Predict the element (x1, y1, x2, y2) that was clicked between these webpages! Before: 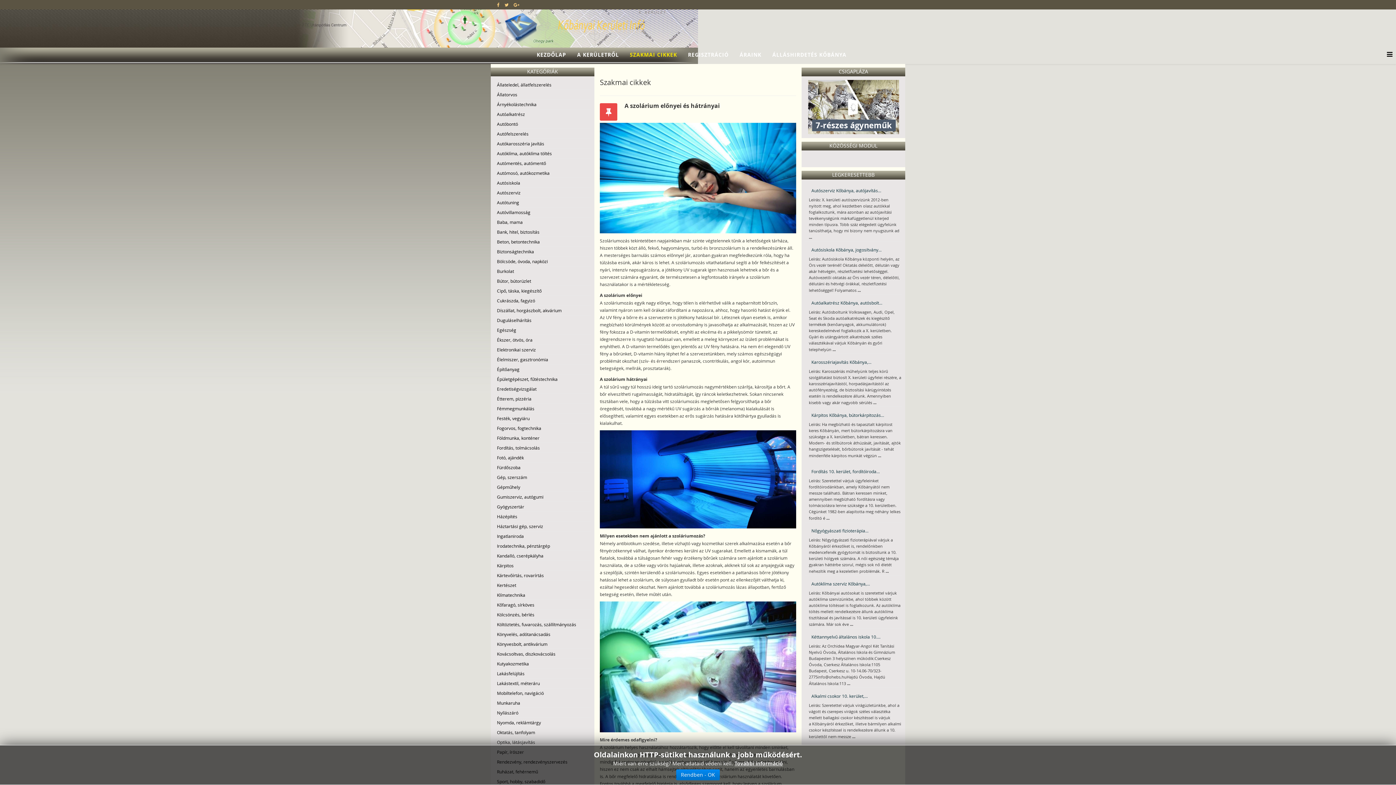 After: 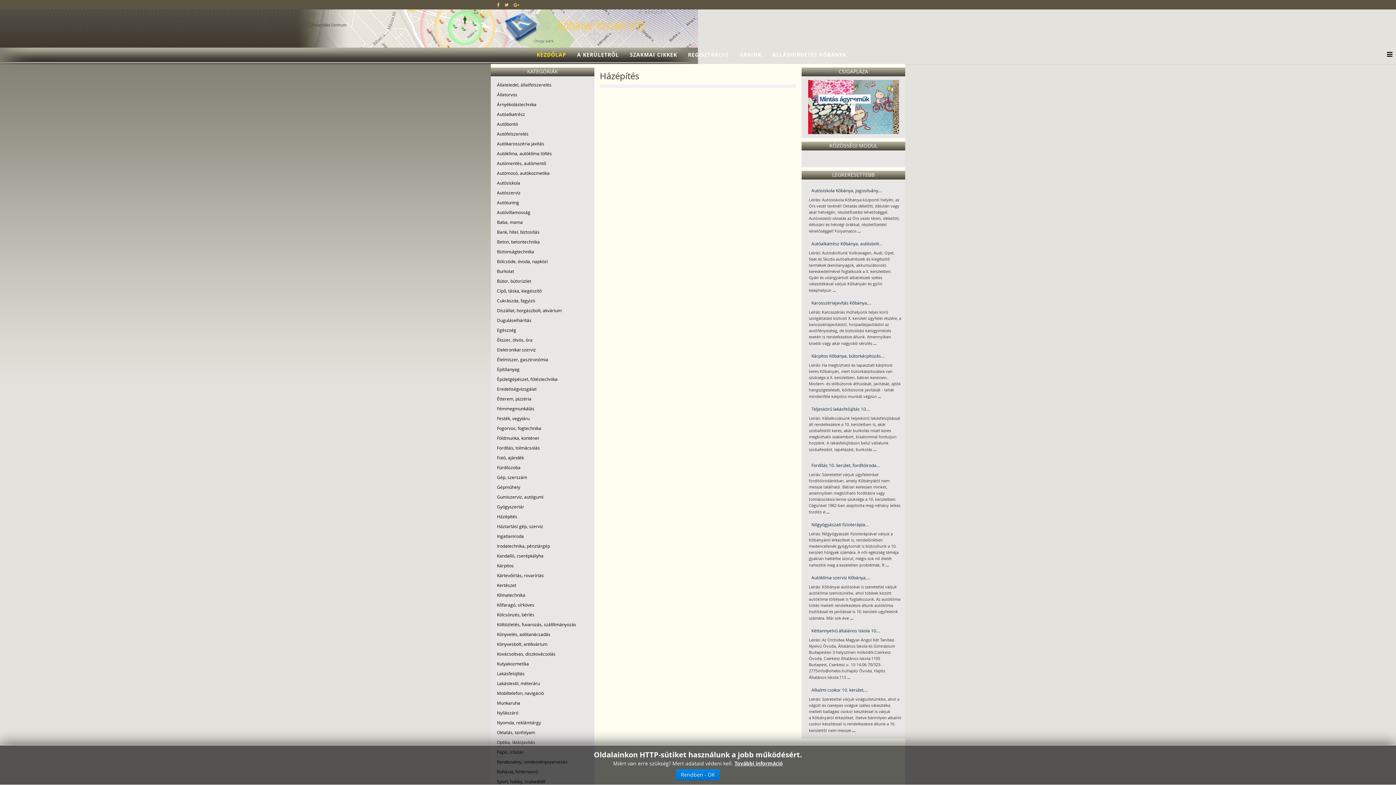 Action: bbox: (494, 512, 590, 521) label: Házépítés